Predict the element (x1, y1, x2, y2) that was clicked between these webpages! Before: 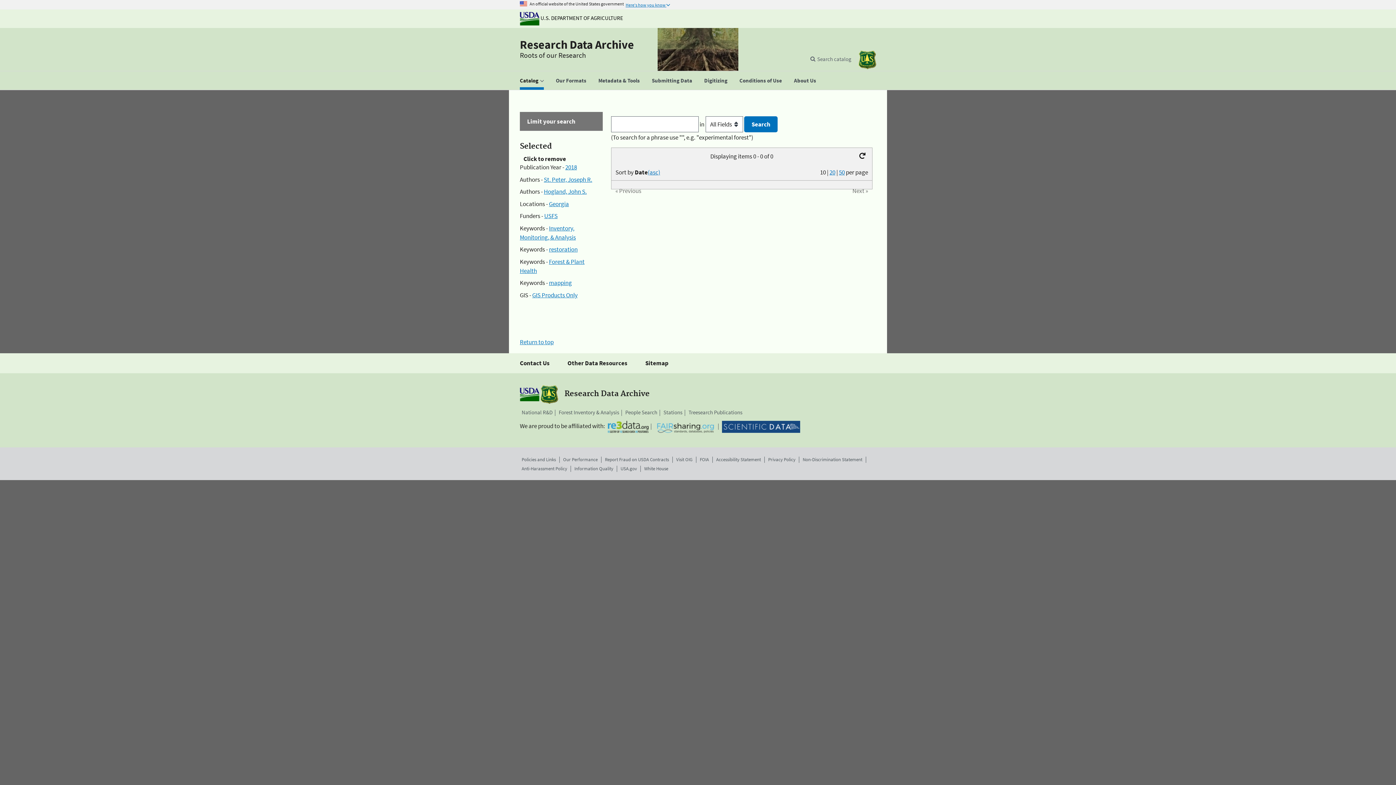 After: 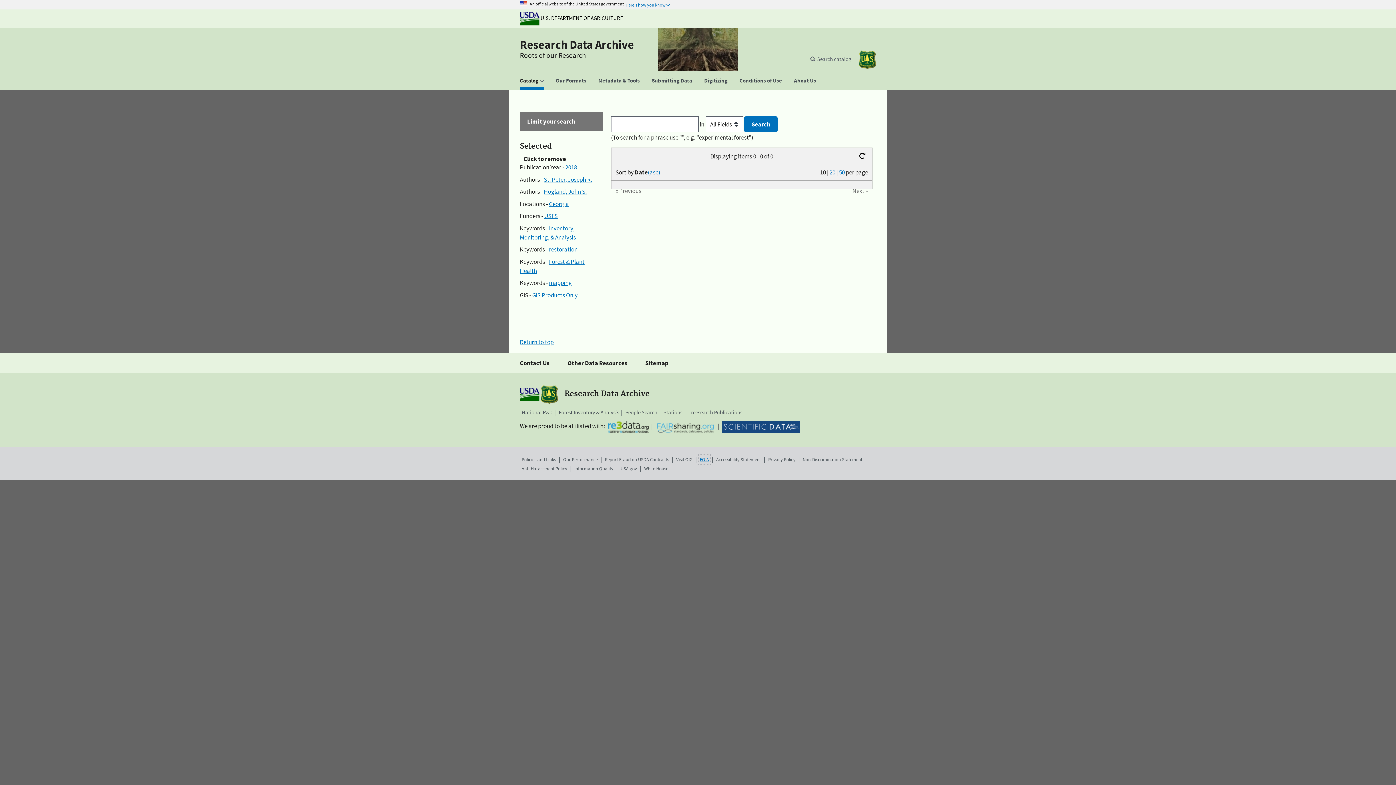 Action: bbox: (700, 456, 709, 463) label: FOIA